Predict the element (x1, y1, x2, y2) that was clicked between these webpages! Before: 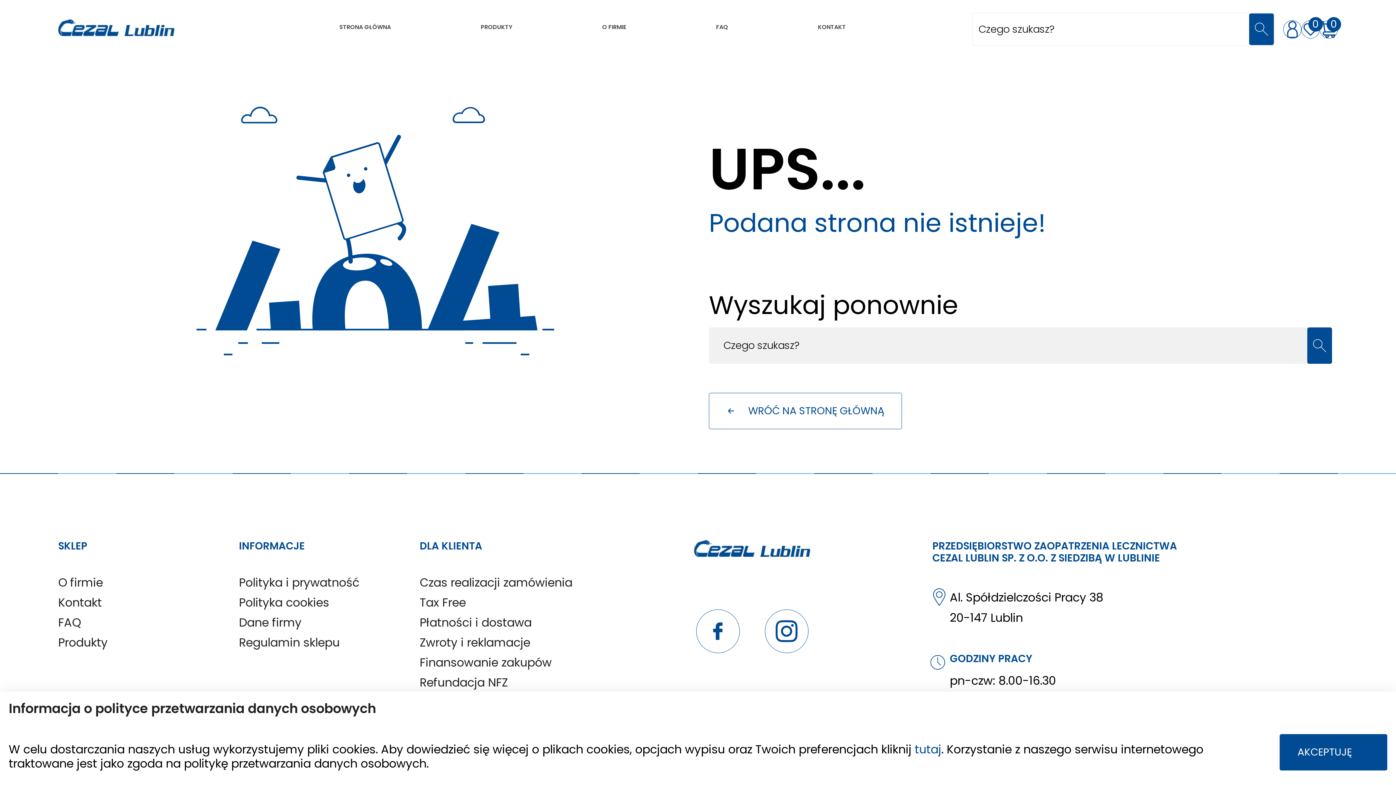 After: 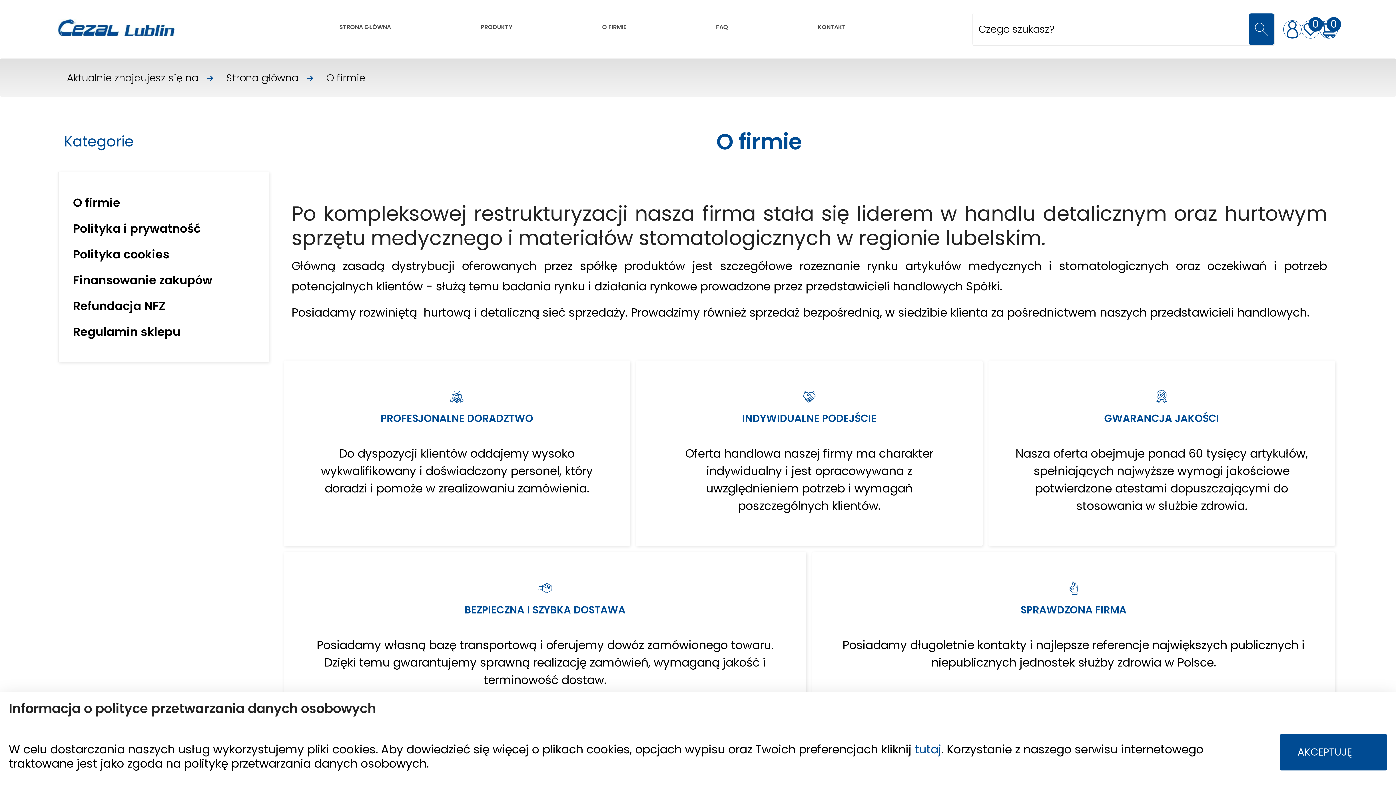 Action: label: O firmie bbox: (58, 574, 102, 590)